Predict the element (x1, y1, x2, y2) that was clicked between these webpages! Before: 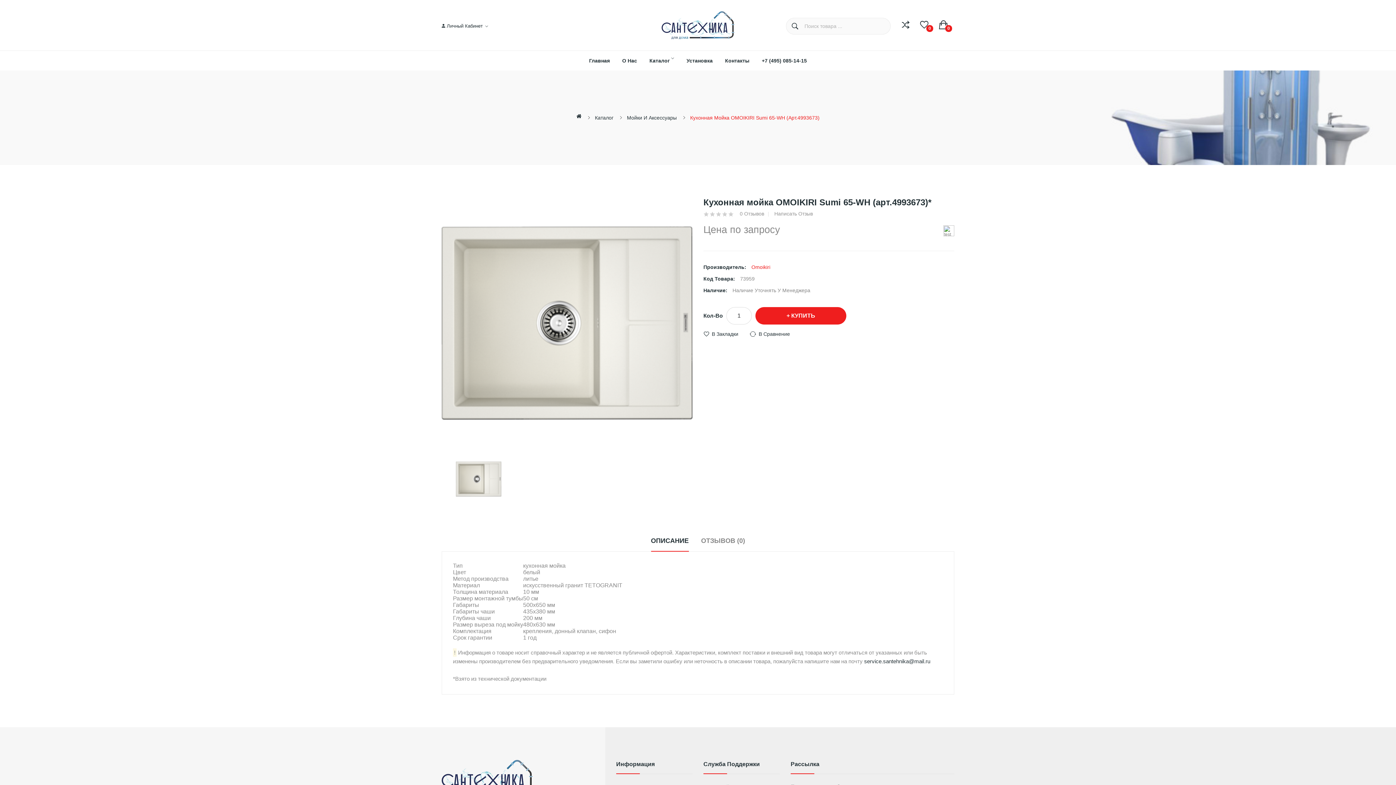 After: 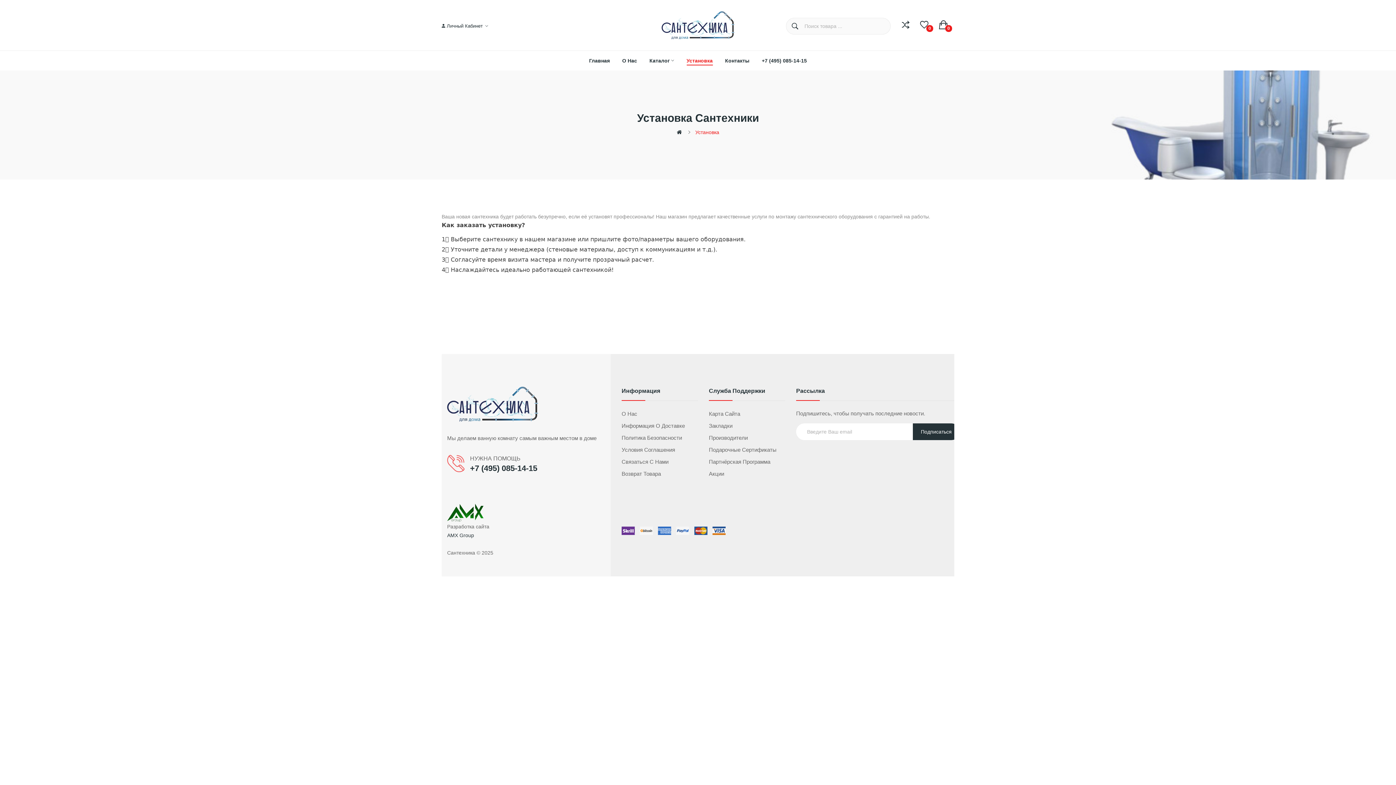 Action: bbox: (680, 54, 719, 66) label: Установка